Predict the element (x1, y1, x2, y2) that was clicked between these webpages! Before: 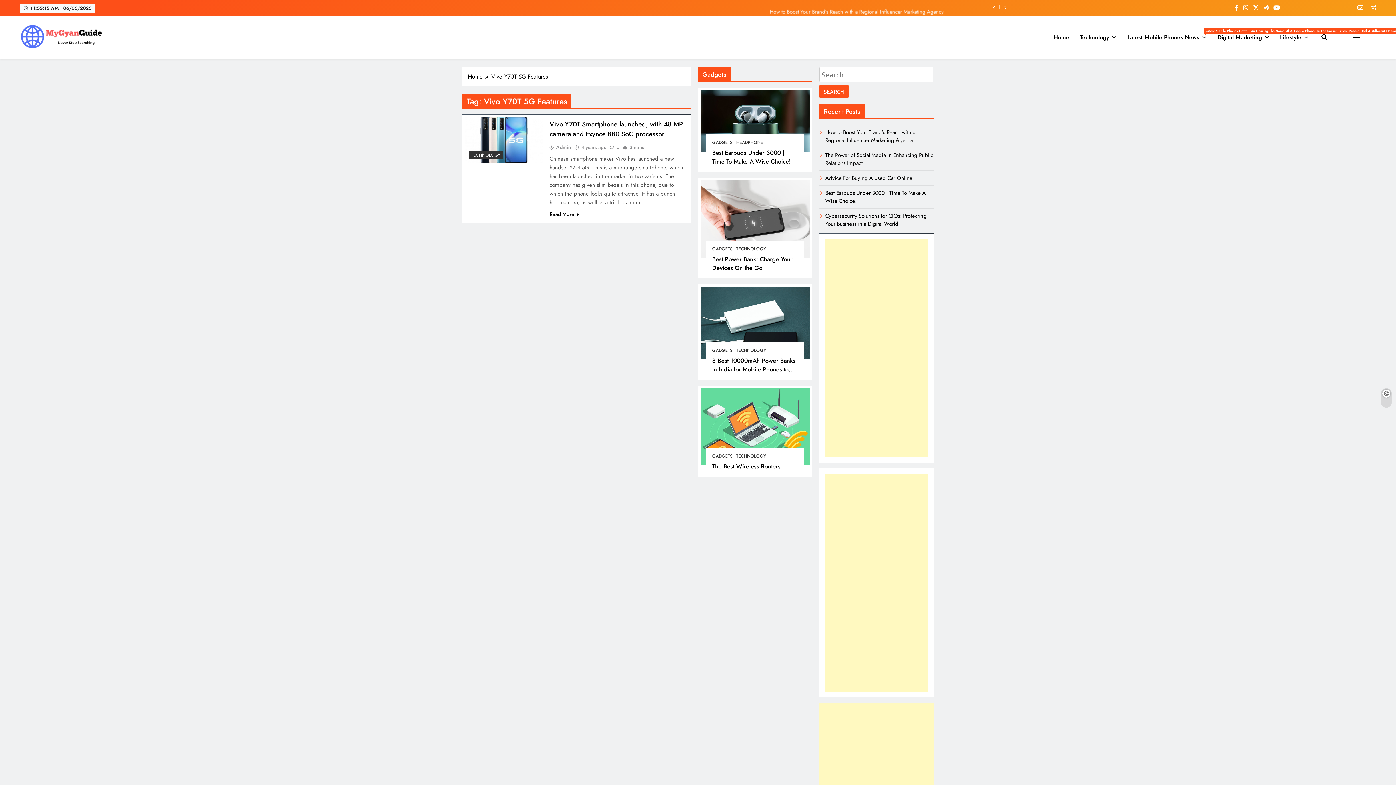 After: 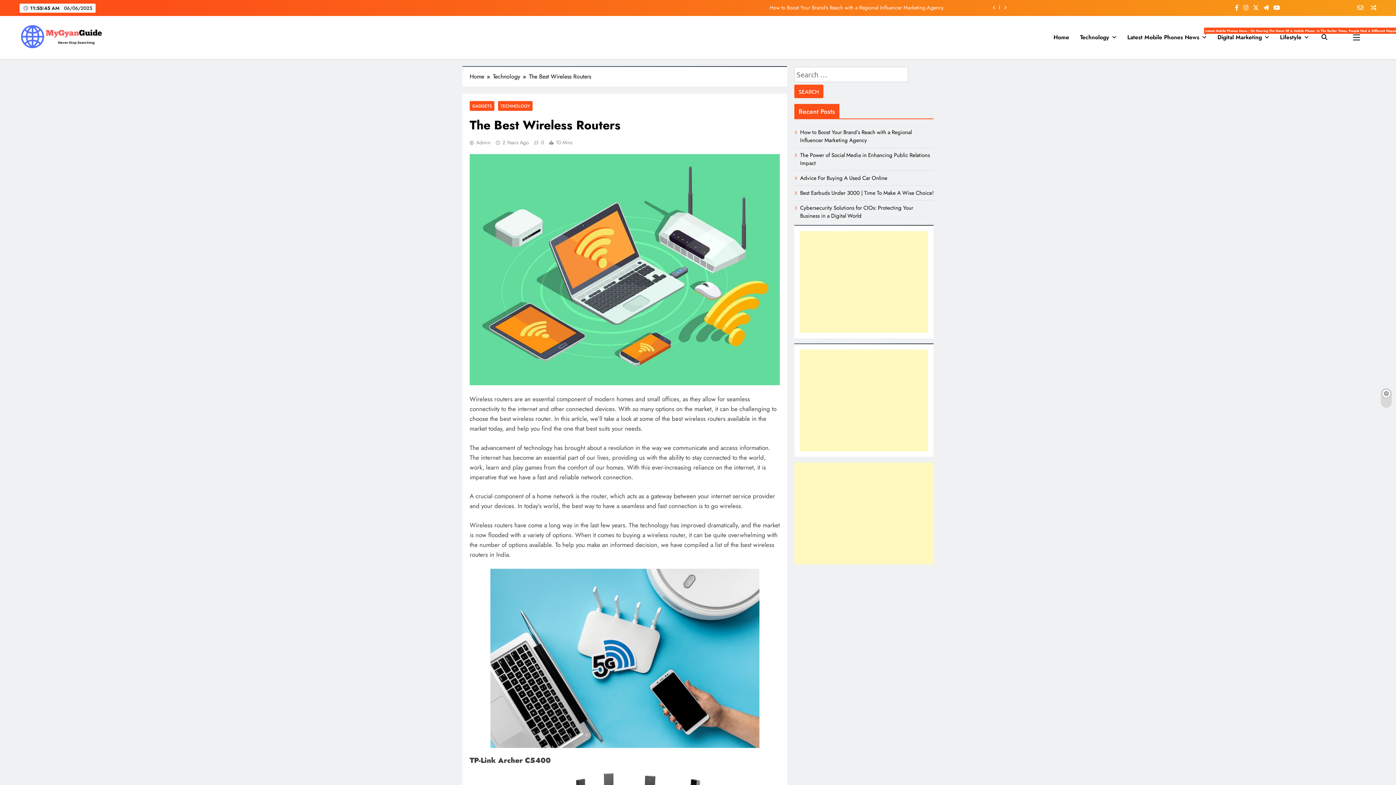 Action: bbox: (700, 388, 809, 465)